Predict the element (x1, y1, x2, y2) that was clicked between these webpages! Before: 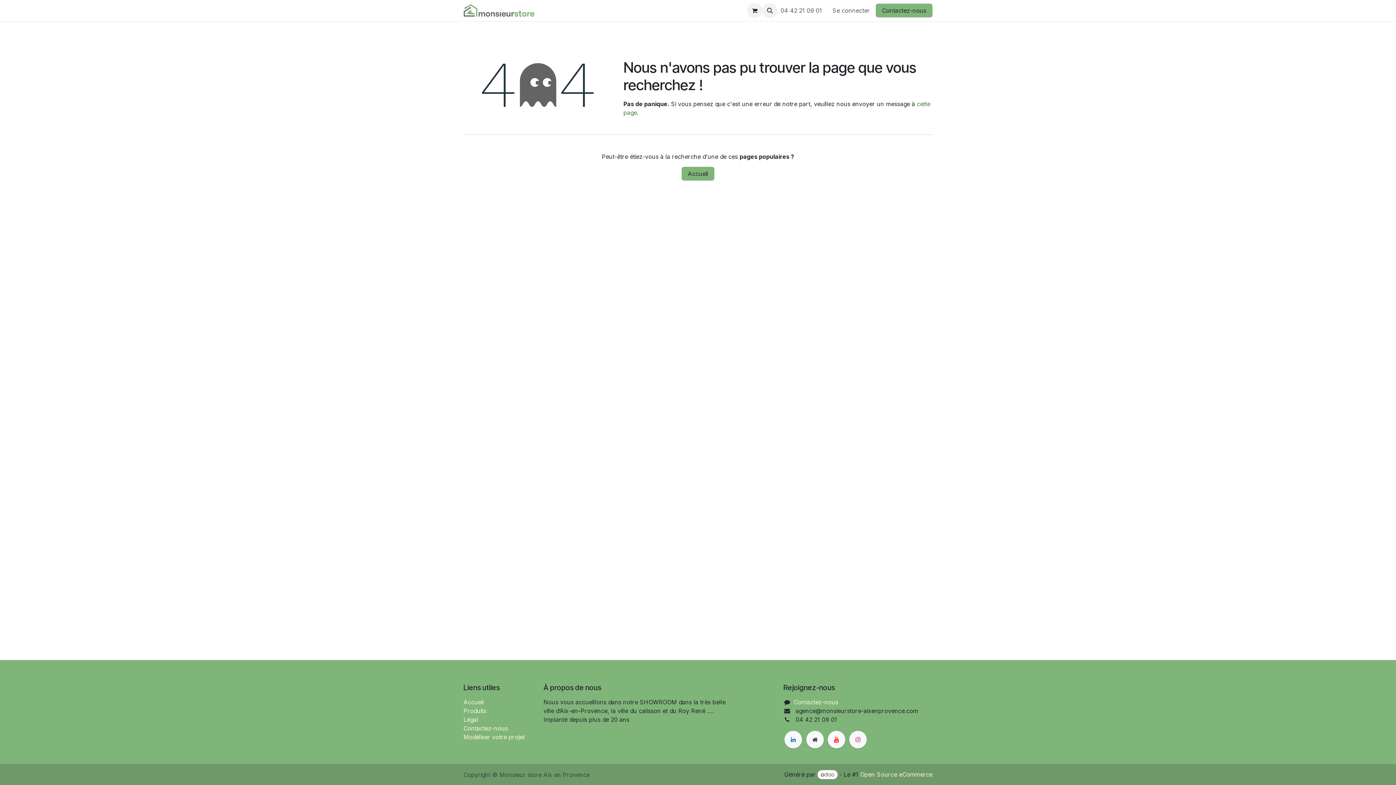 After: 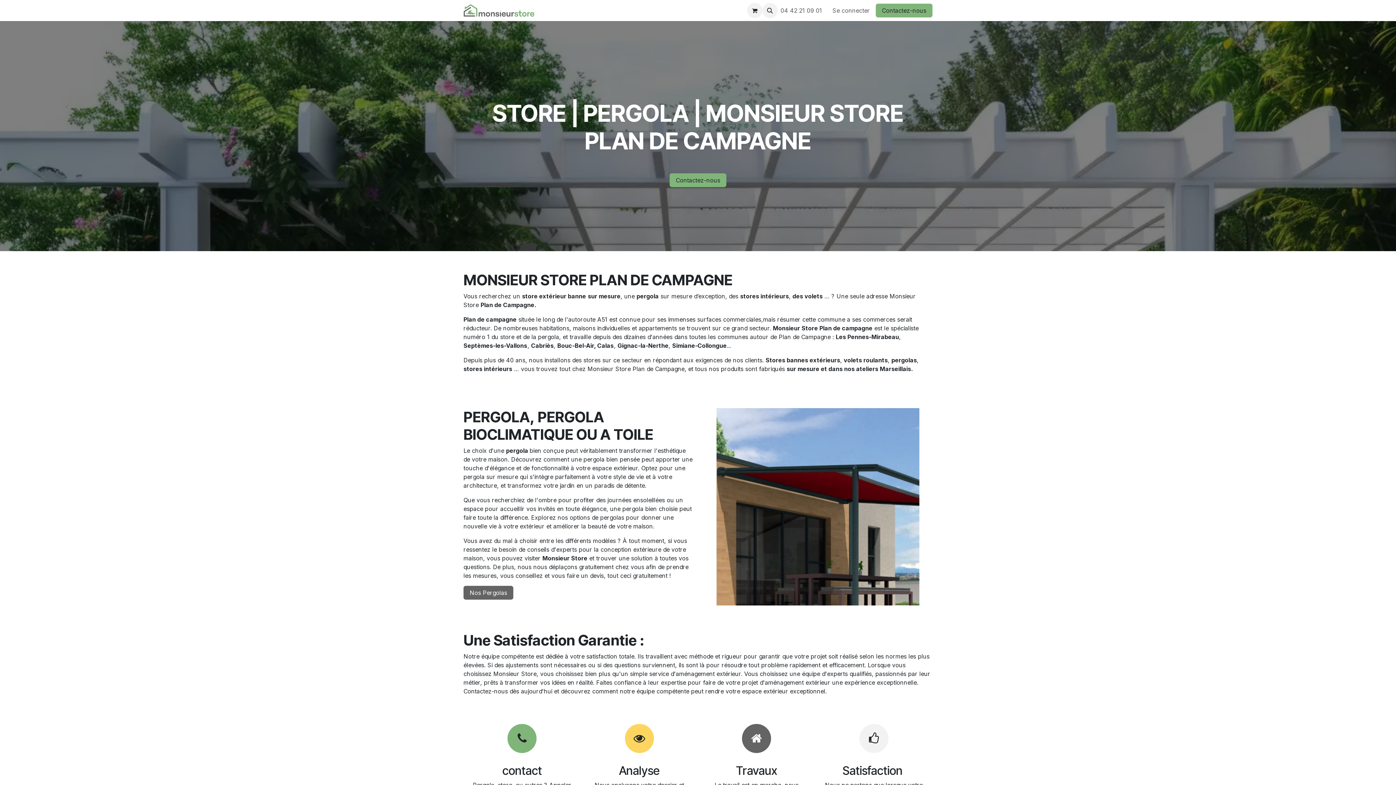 Action: label: Accueil bbox: (681, 166, 714, 180)